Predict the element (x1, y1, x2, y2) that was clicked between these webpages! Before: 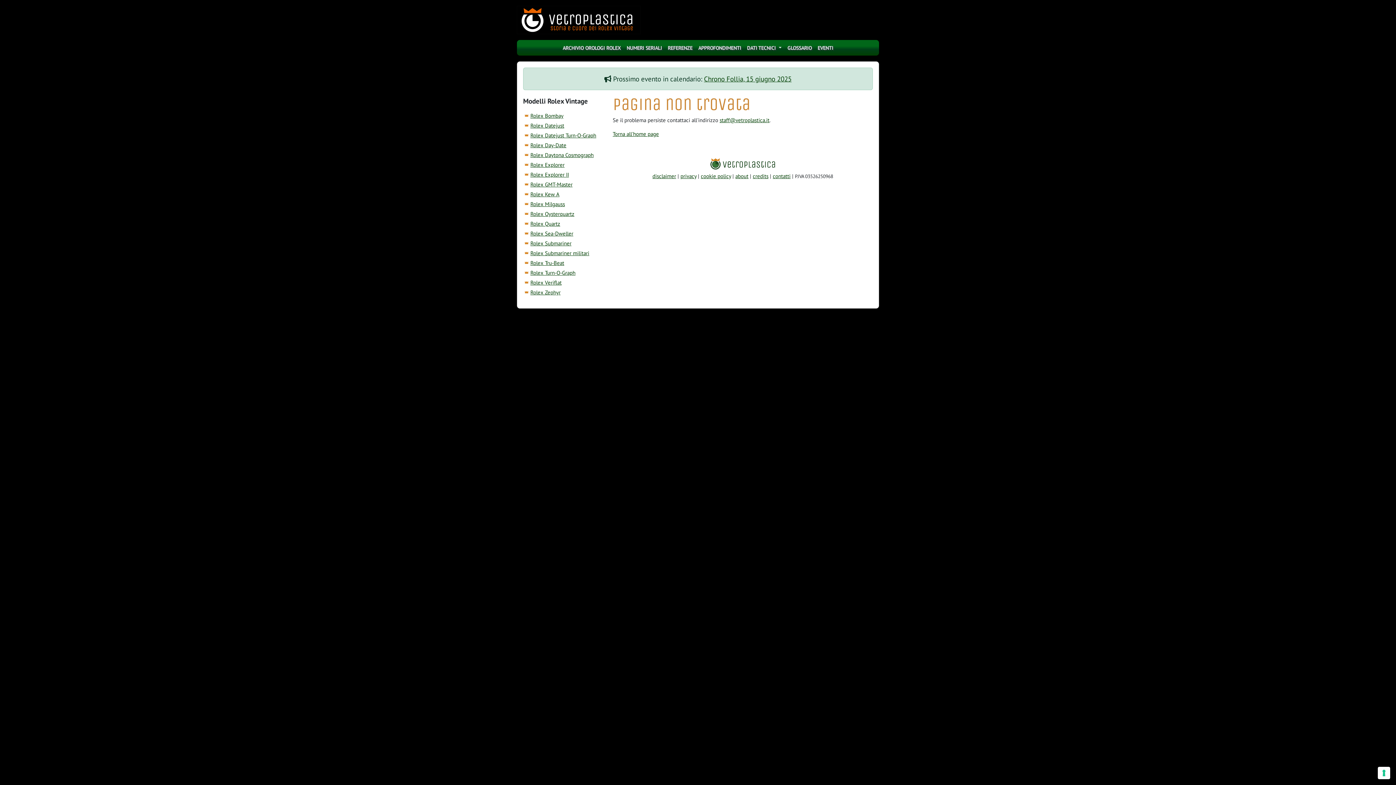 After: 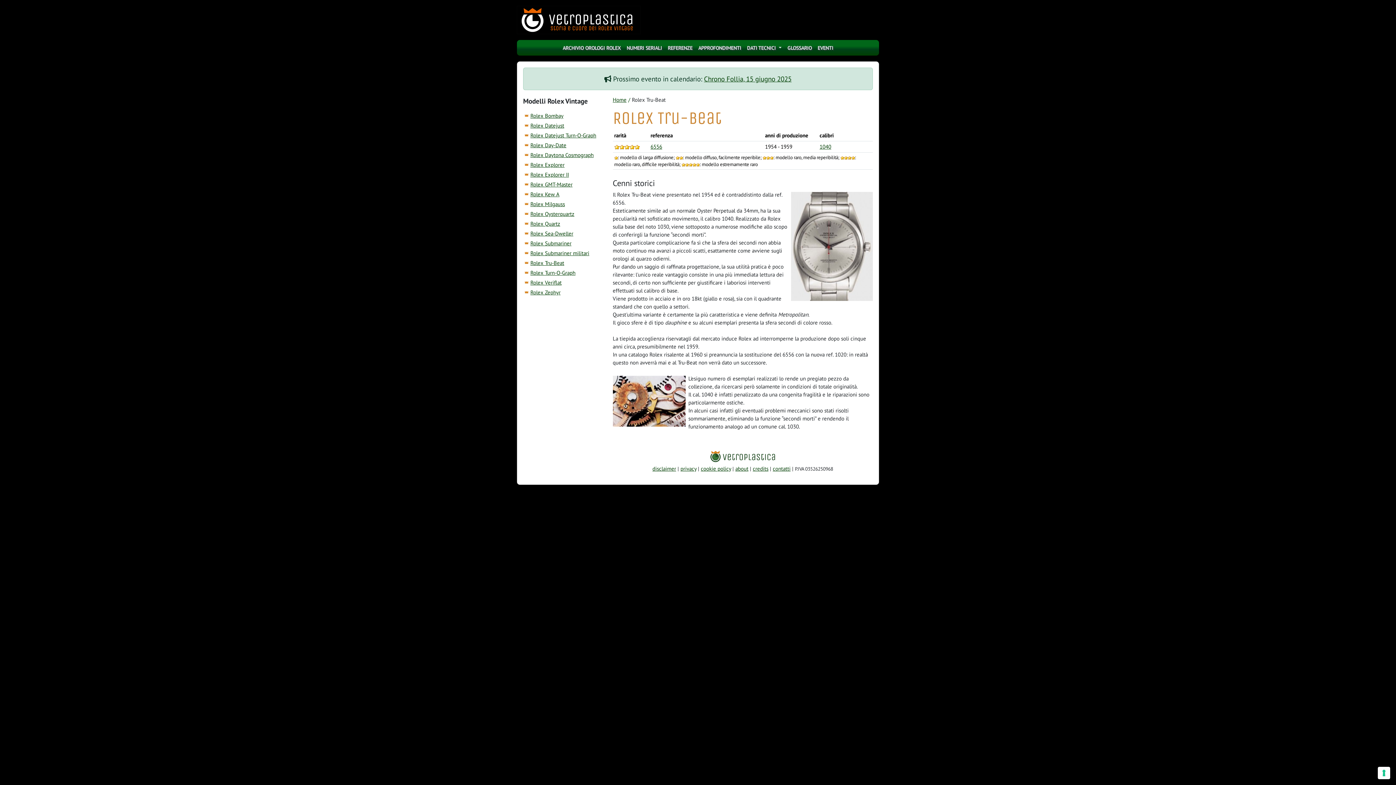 Action: label: Rolex Tru-Beat bbox: (530, 259, 564, 266)